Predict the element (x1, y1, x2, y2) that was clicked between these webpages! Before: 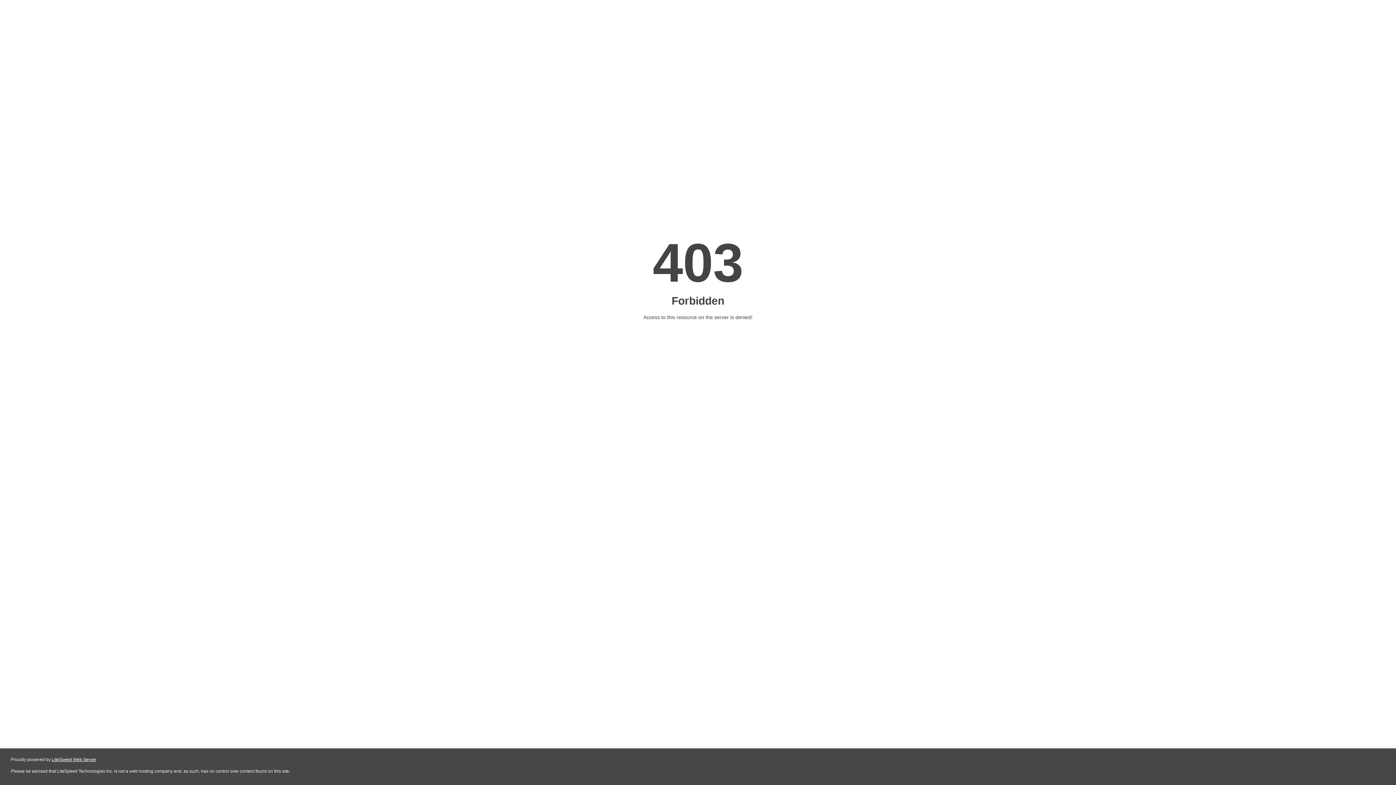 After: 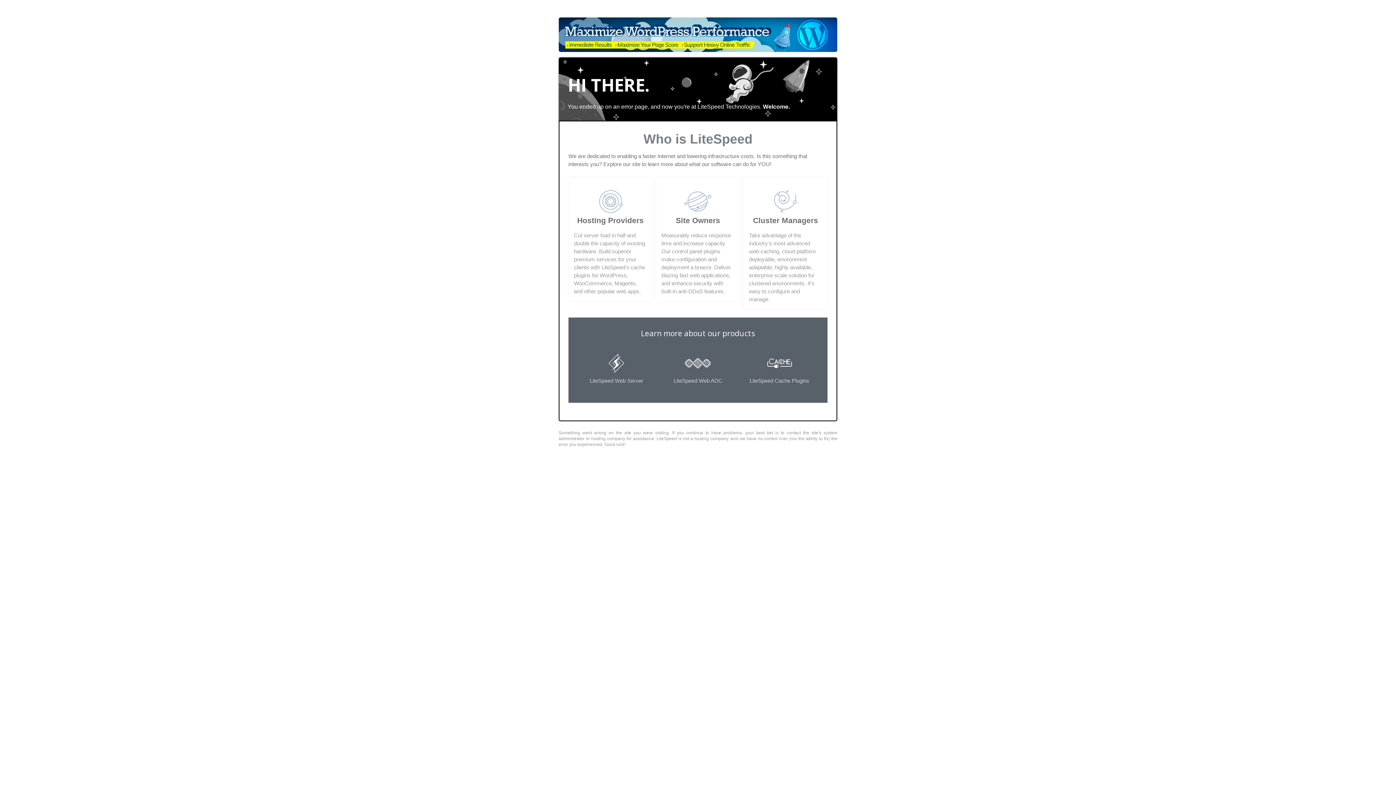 Action: label: LiteSpeed Web Server bbox: (51, 757, 96, 762)